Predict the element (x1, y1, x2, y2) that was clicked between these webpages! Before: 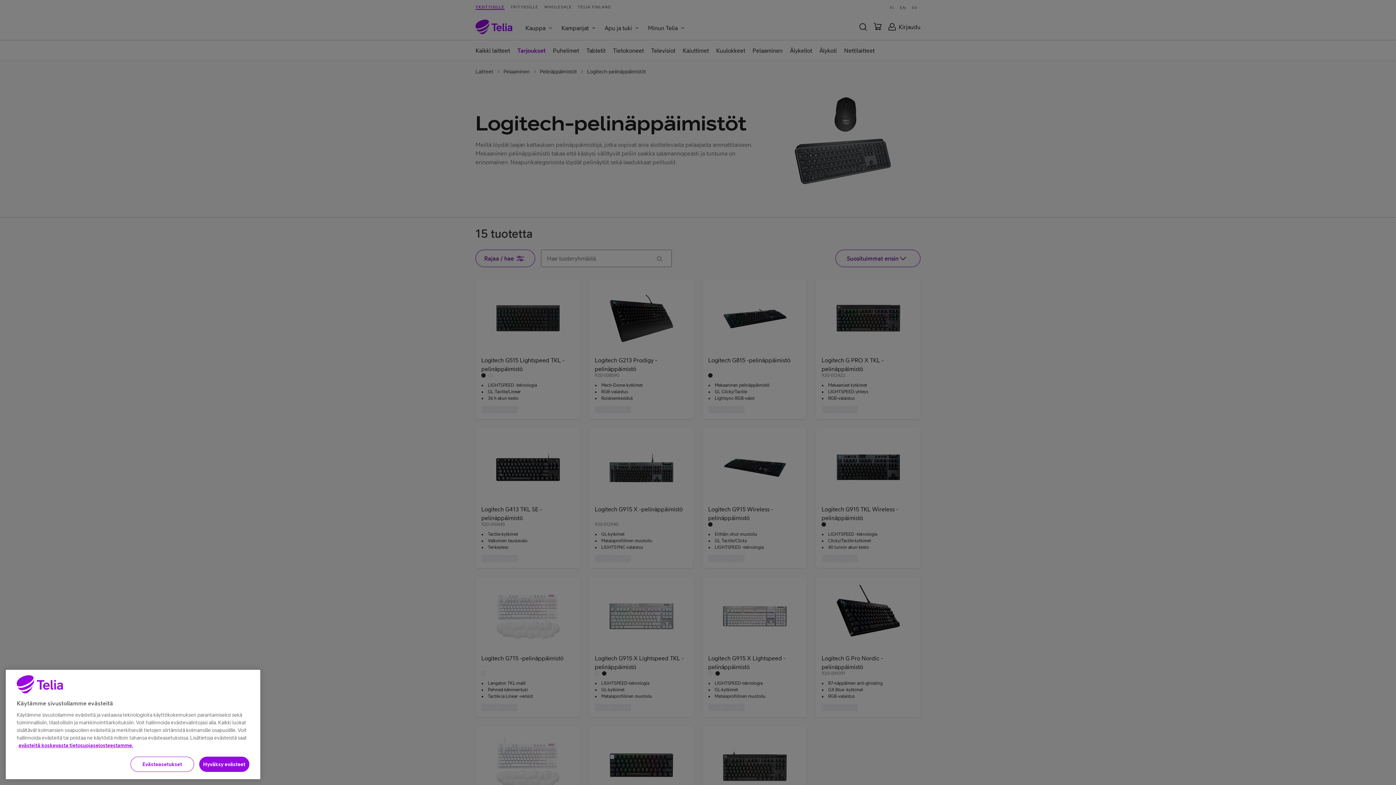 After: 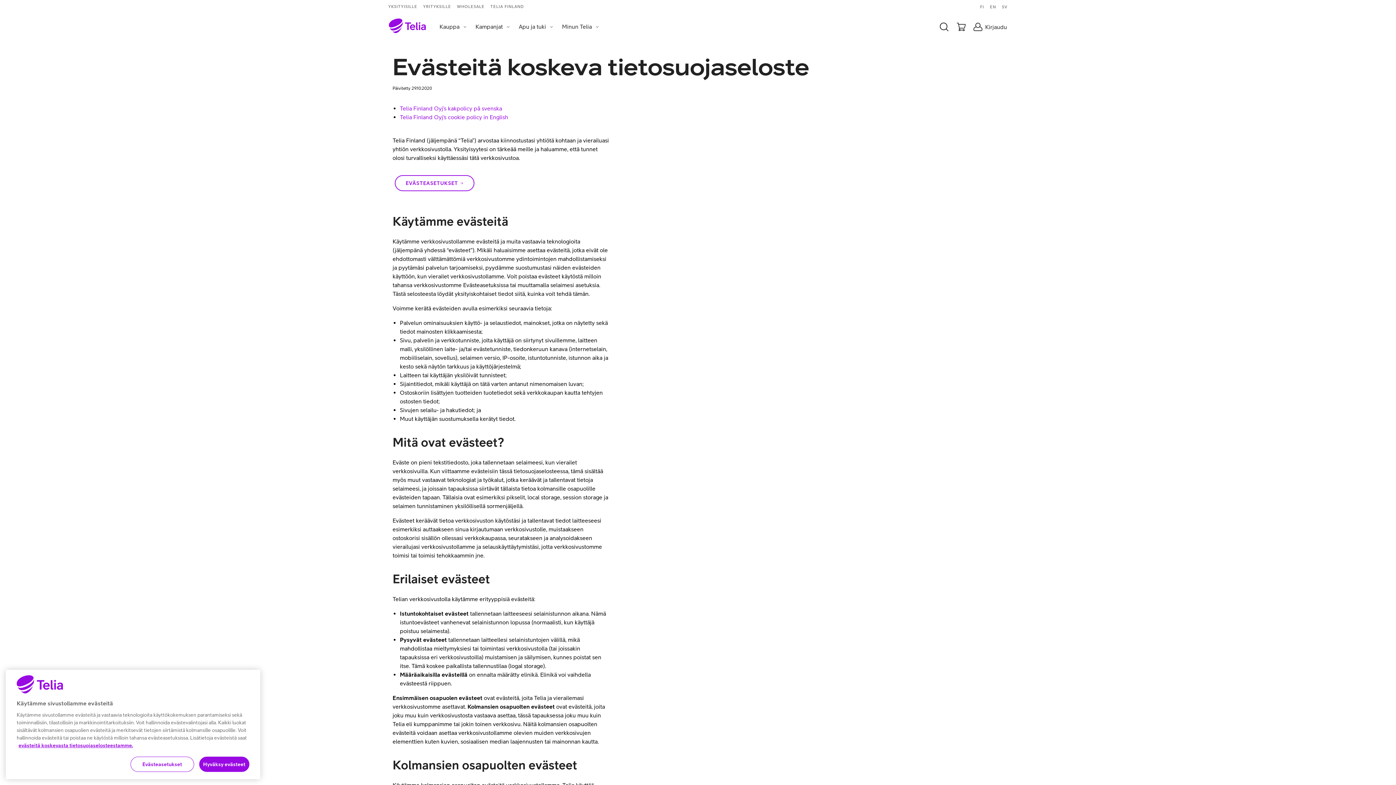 Action: bbox: (18, 742, 133, 748) label: evästeitä koskevasta tietosuojaselosteestamme.